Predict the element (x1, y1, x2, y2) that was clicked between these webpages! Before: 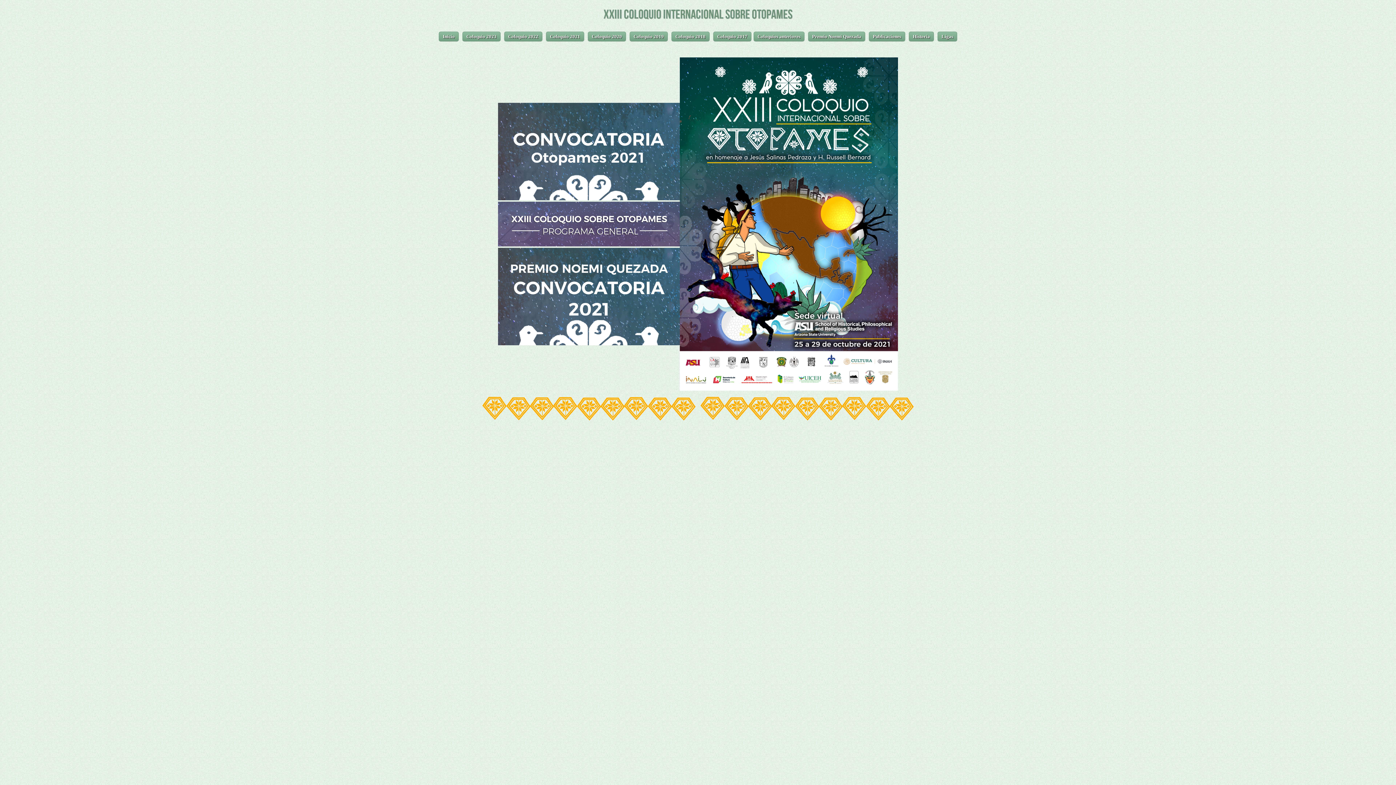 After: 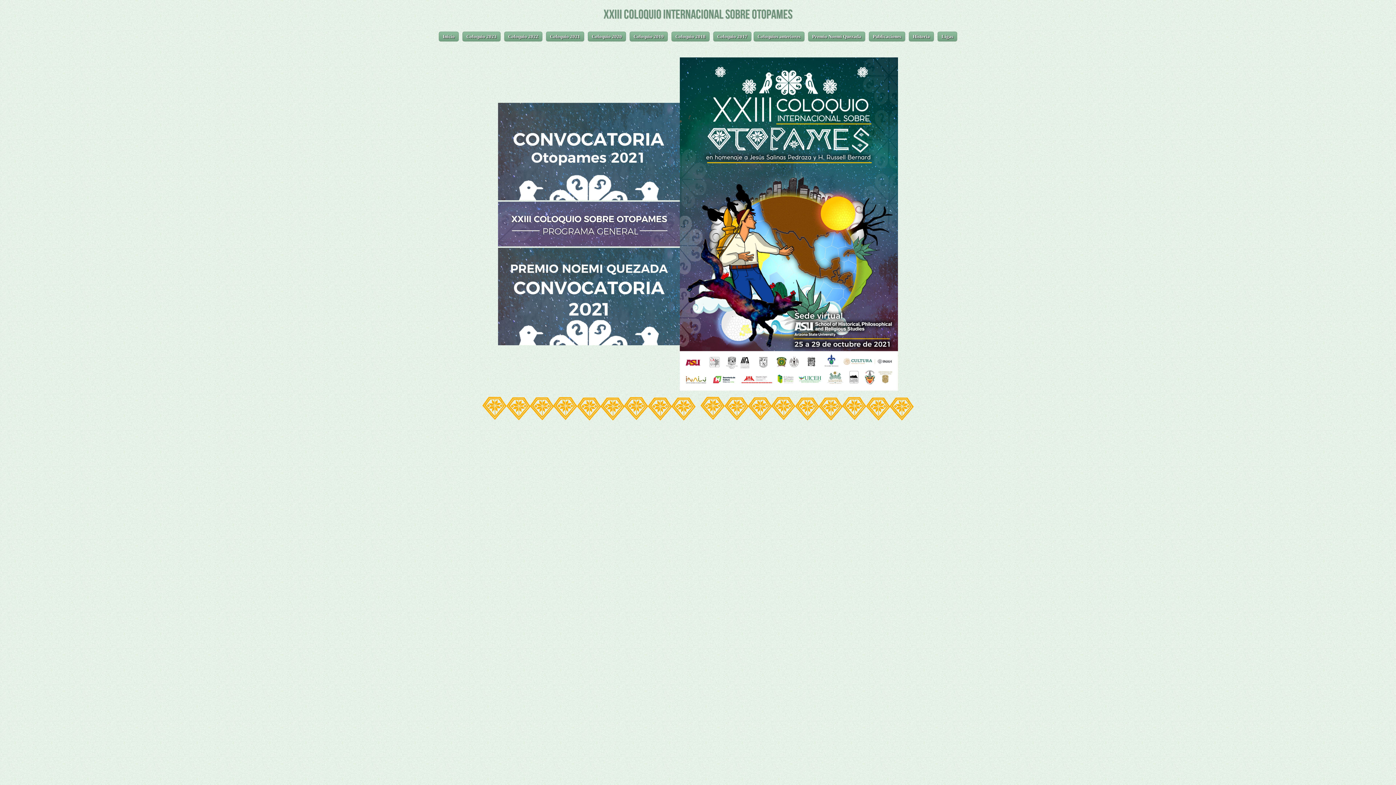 Action: bbox: (498, 195, 680, 201)